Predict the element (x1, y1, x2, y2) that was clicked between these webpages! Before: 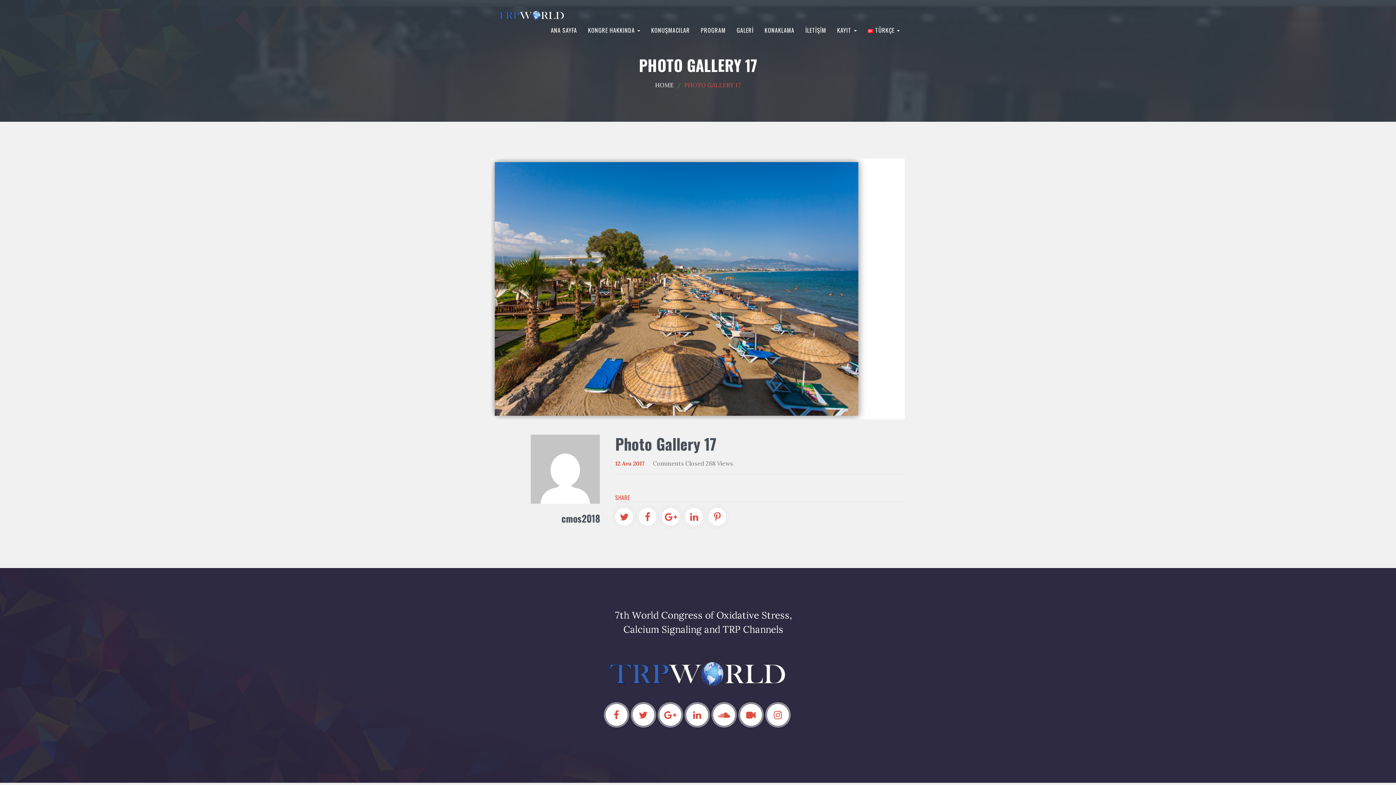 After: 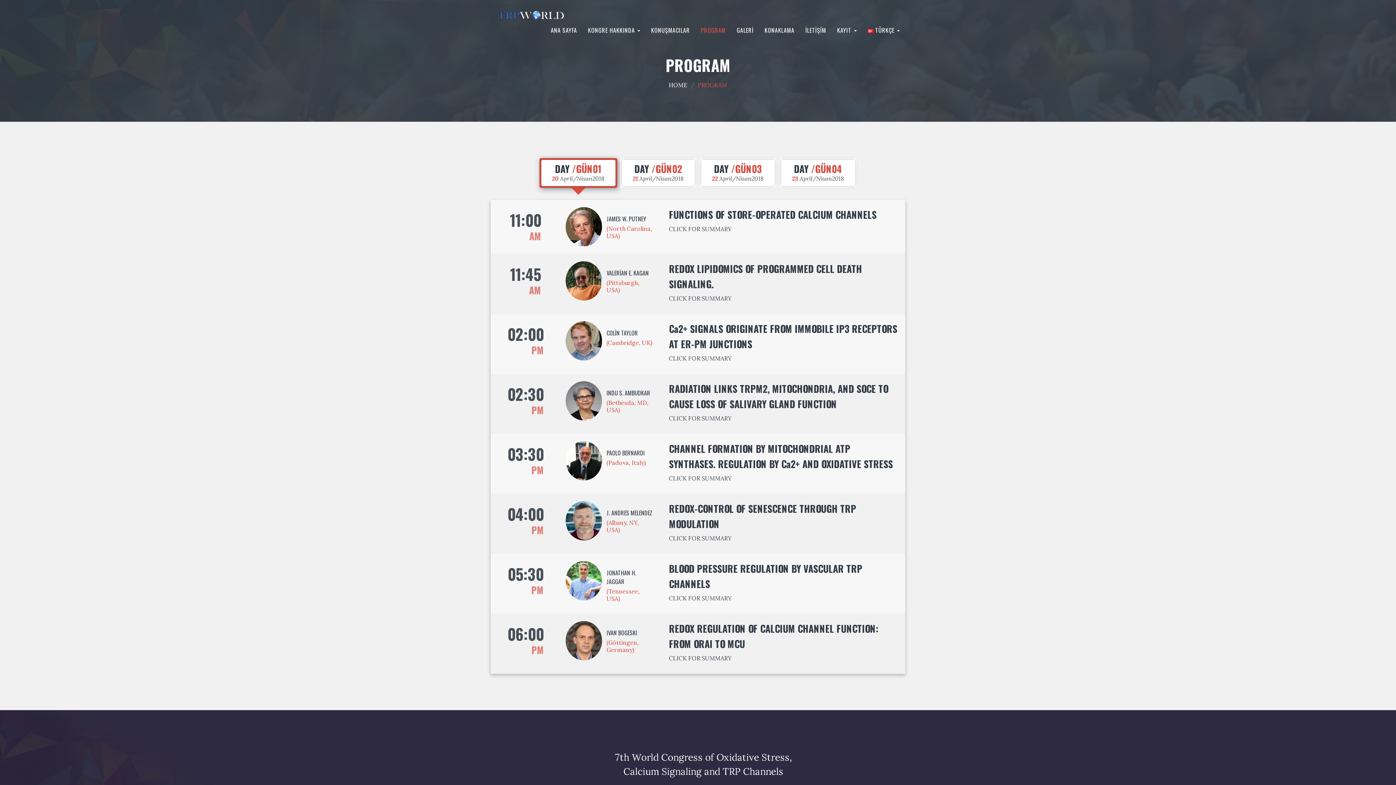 Action: bbox: (695, 20, 731, 40) label: PROGRAM